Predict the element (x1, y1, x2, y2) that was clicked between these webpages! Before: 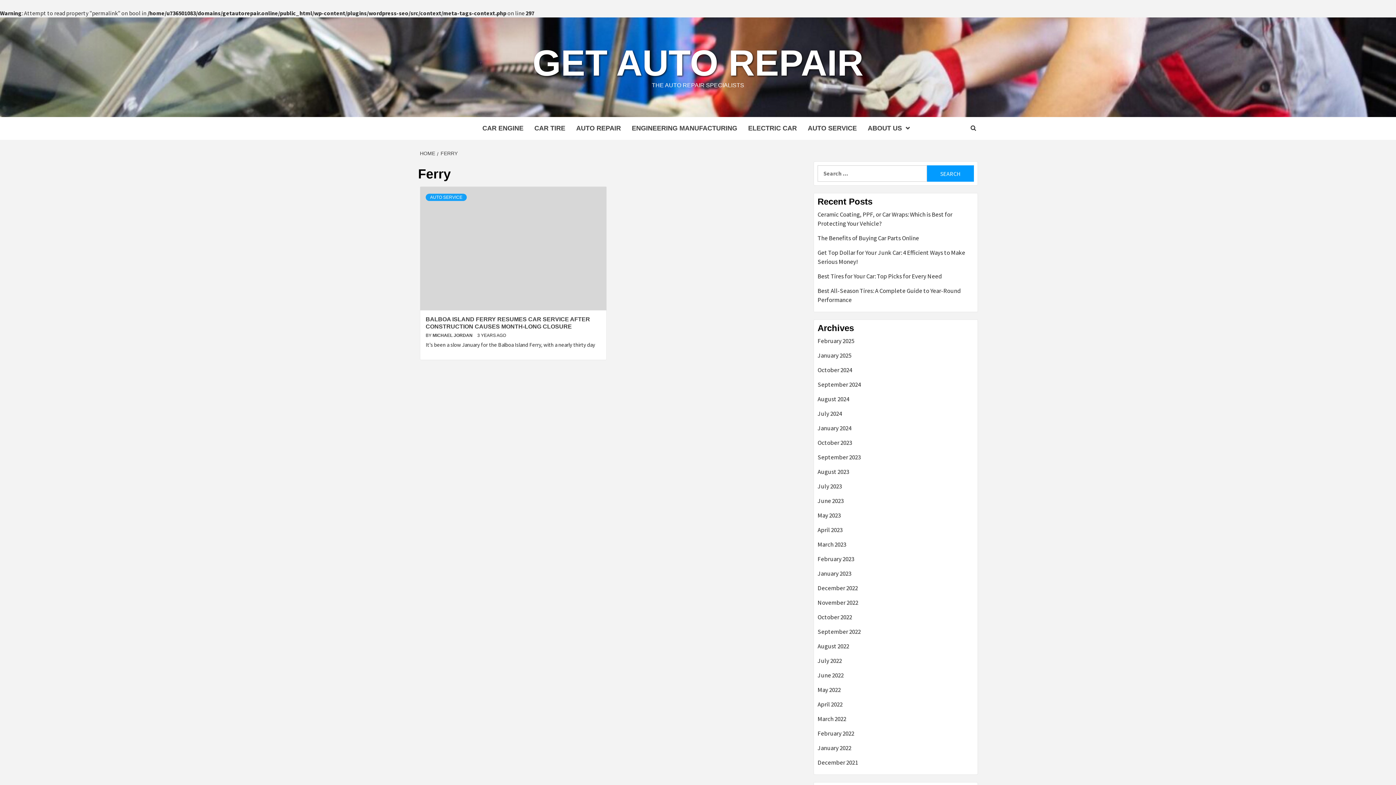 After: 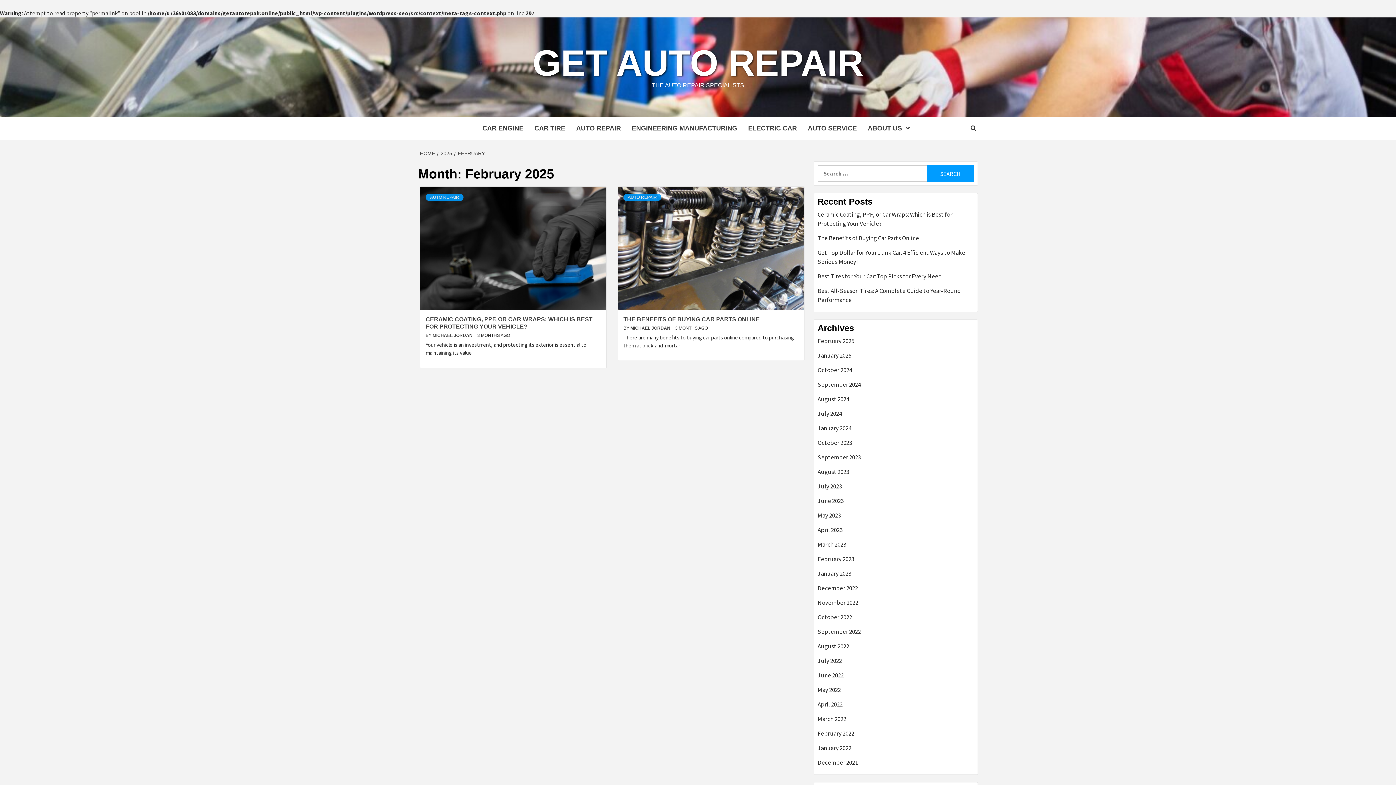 Action: bbox: (817, 336, 974, 351) label: February 2025